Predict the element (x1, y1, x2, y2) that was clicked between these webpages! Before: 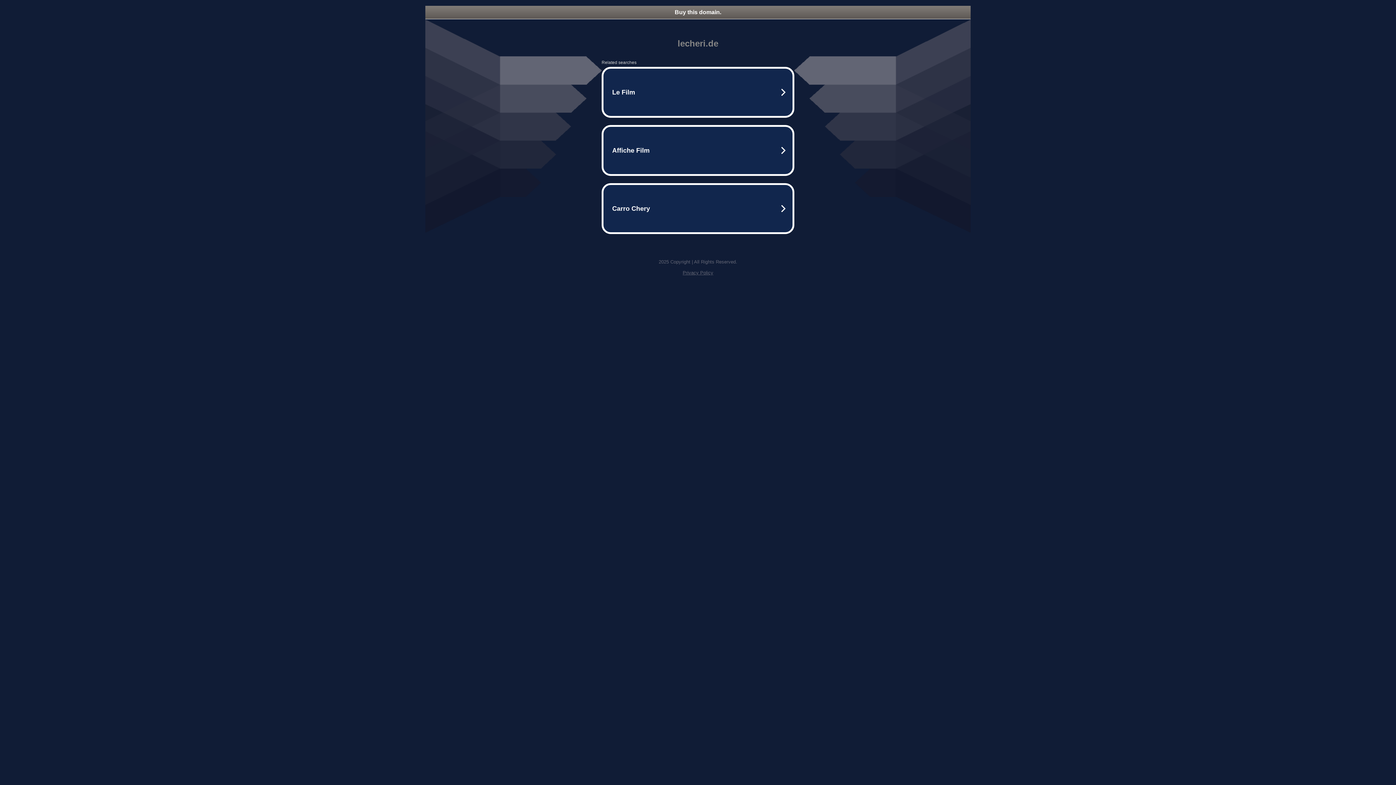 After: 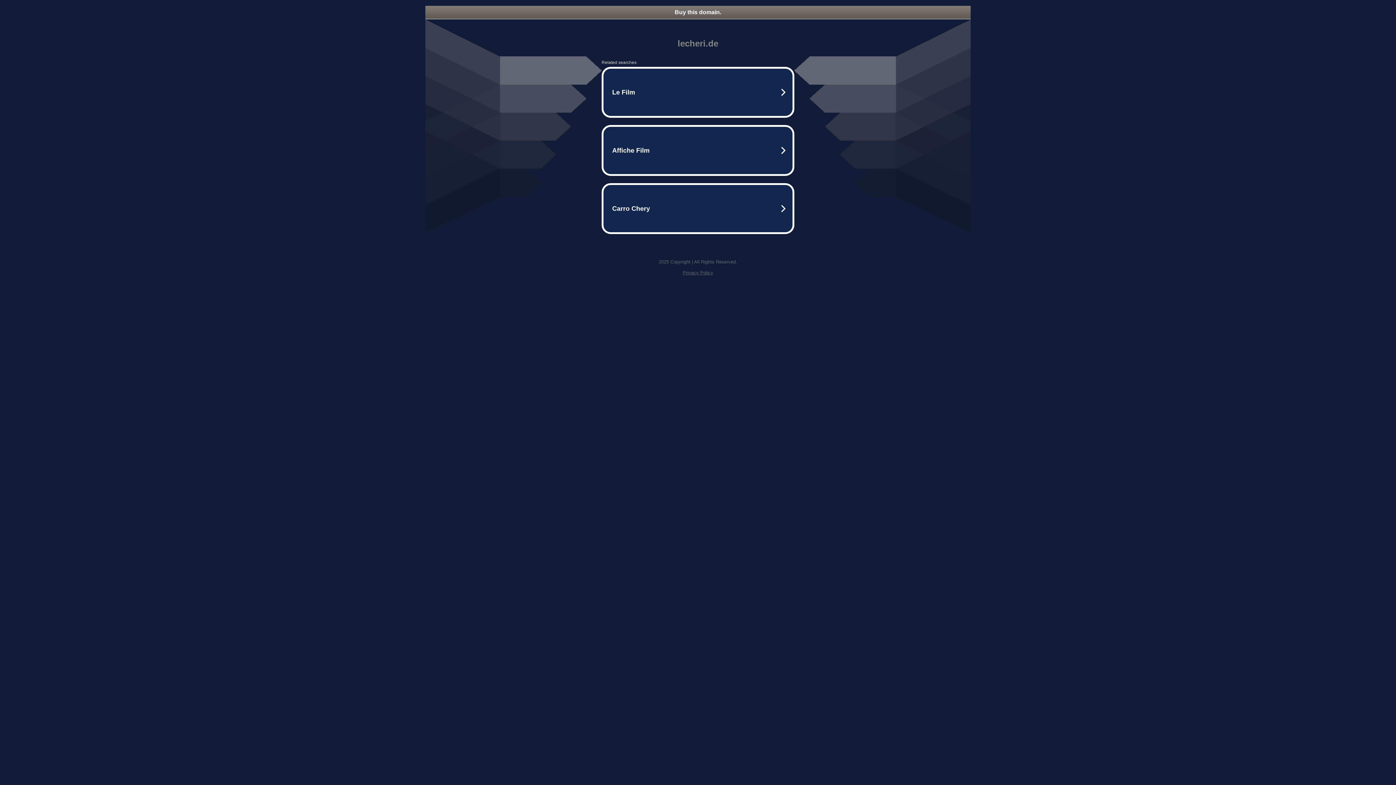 Action: bbox: (425, 5, 970, 18) label: Buy this domain.